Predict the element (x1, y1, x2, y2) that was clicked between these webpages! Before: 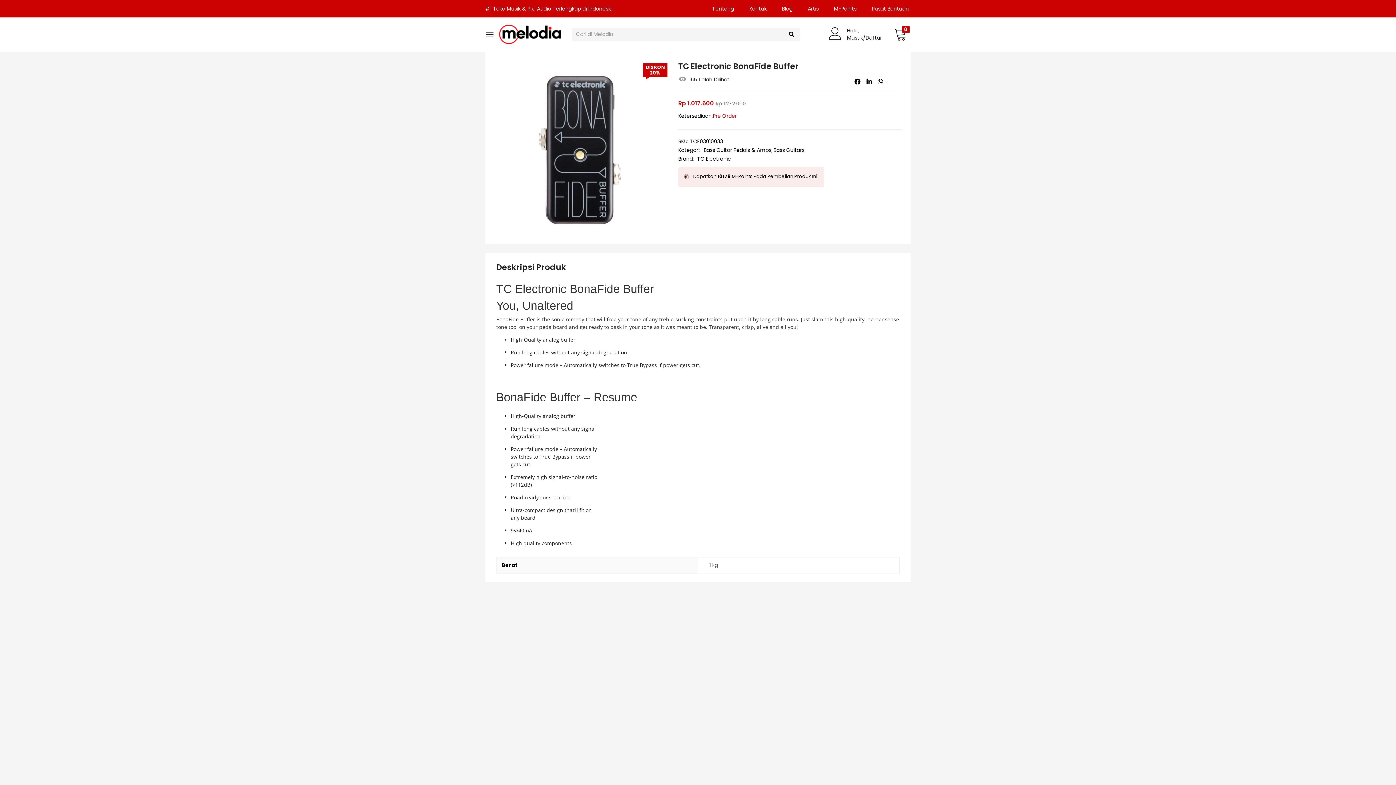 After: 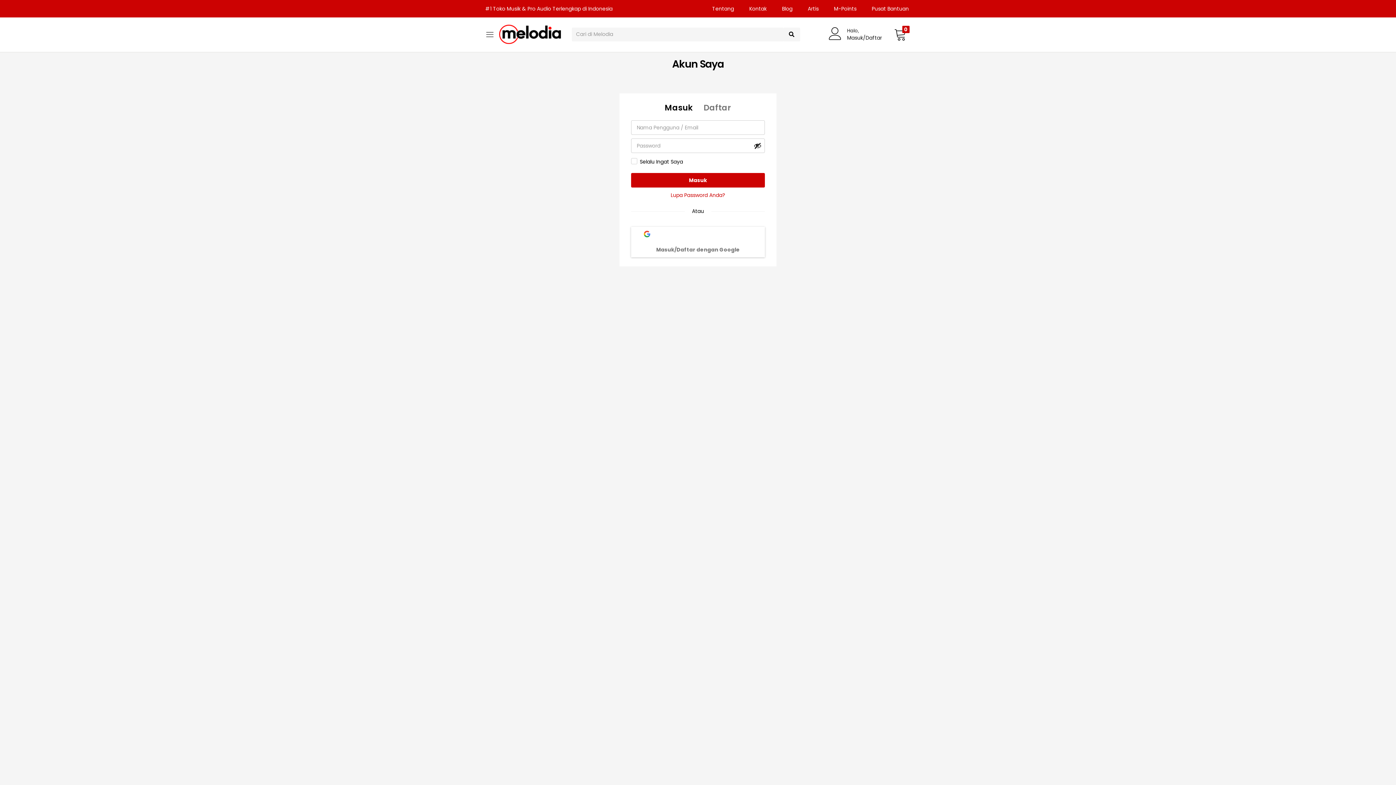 Action: label: Halo,Masuk/Daftar bbox: (829, 27, 894, 41)